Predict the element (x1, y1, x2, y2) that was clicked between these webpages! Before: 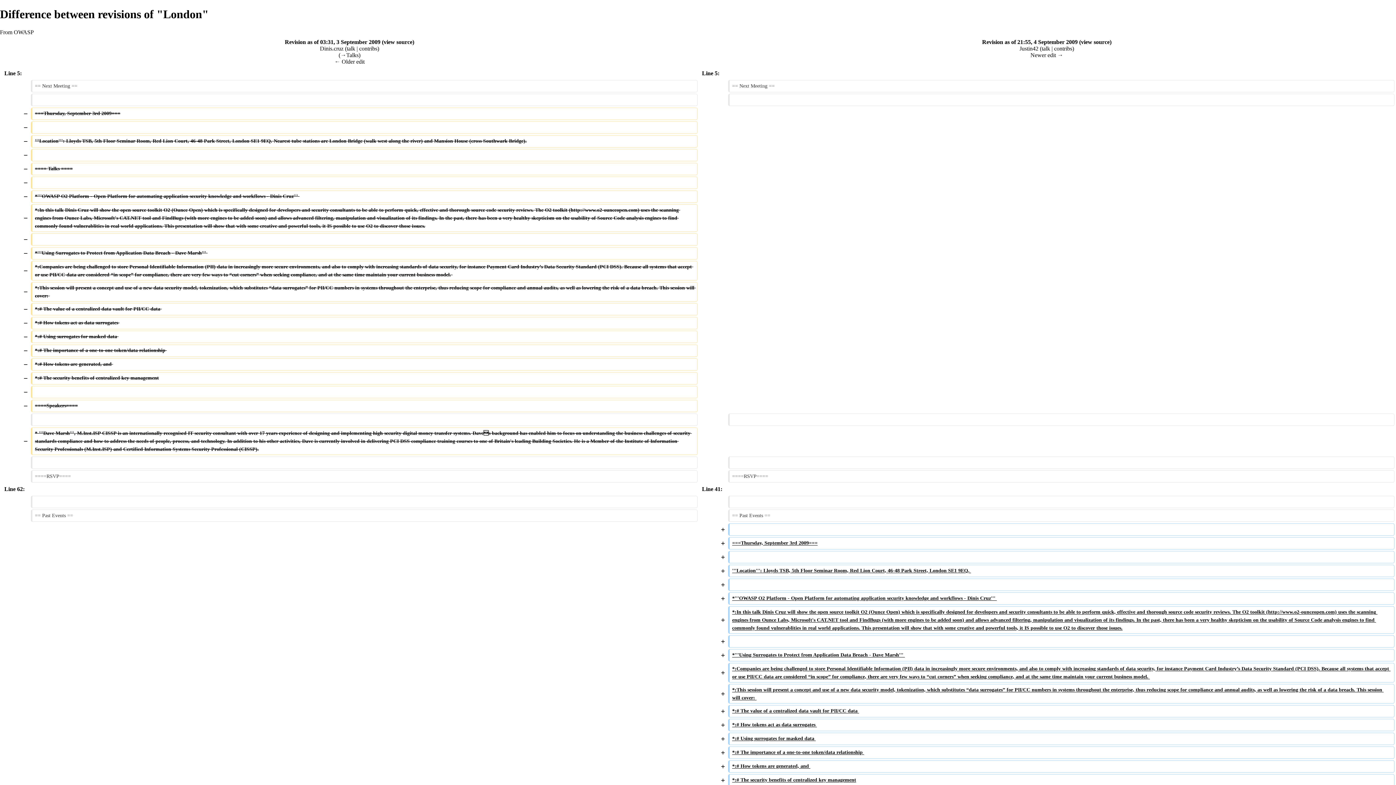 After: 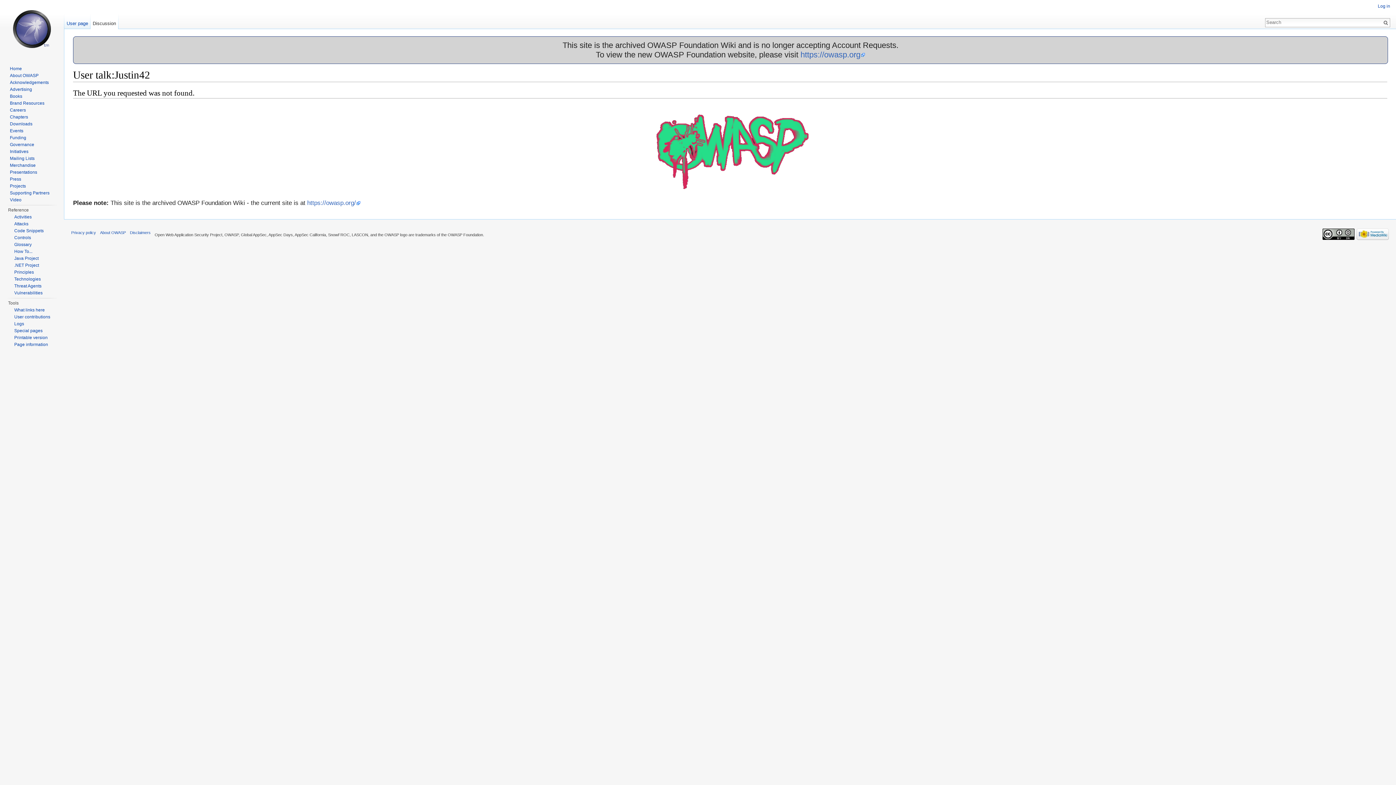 Action: bbox: (1042, 45, 1050, 51) label: talk